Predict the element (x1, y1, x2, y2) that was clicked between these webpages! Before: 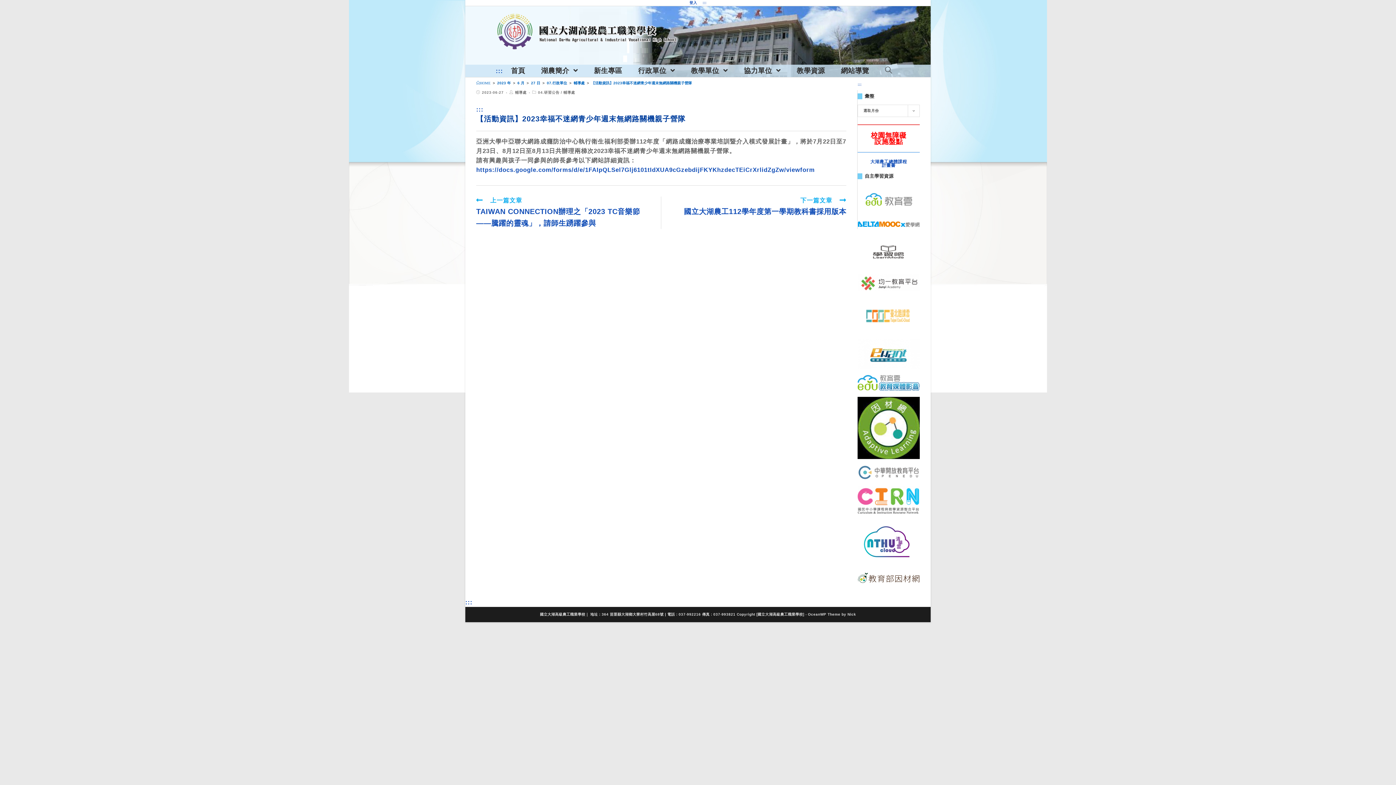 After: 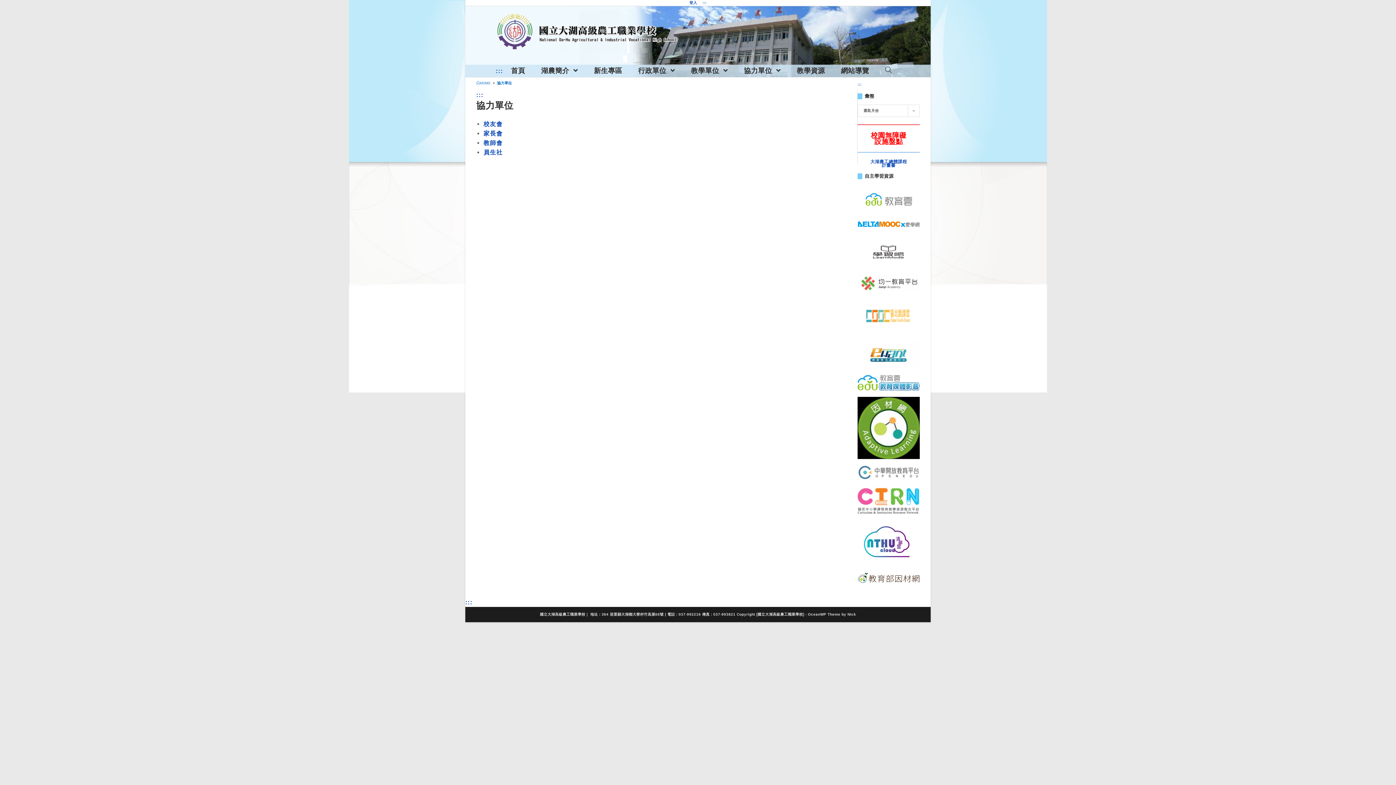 Action: label: 協力單位  bbox: (736, 64, 788, 77)